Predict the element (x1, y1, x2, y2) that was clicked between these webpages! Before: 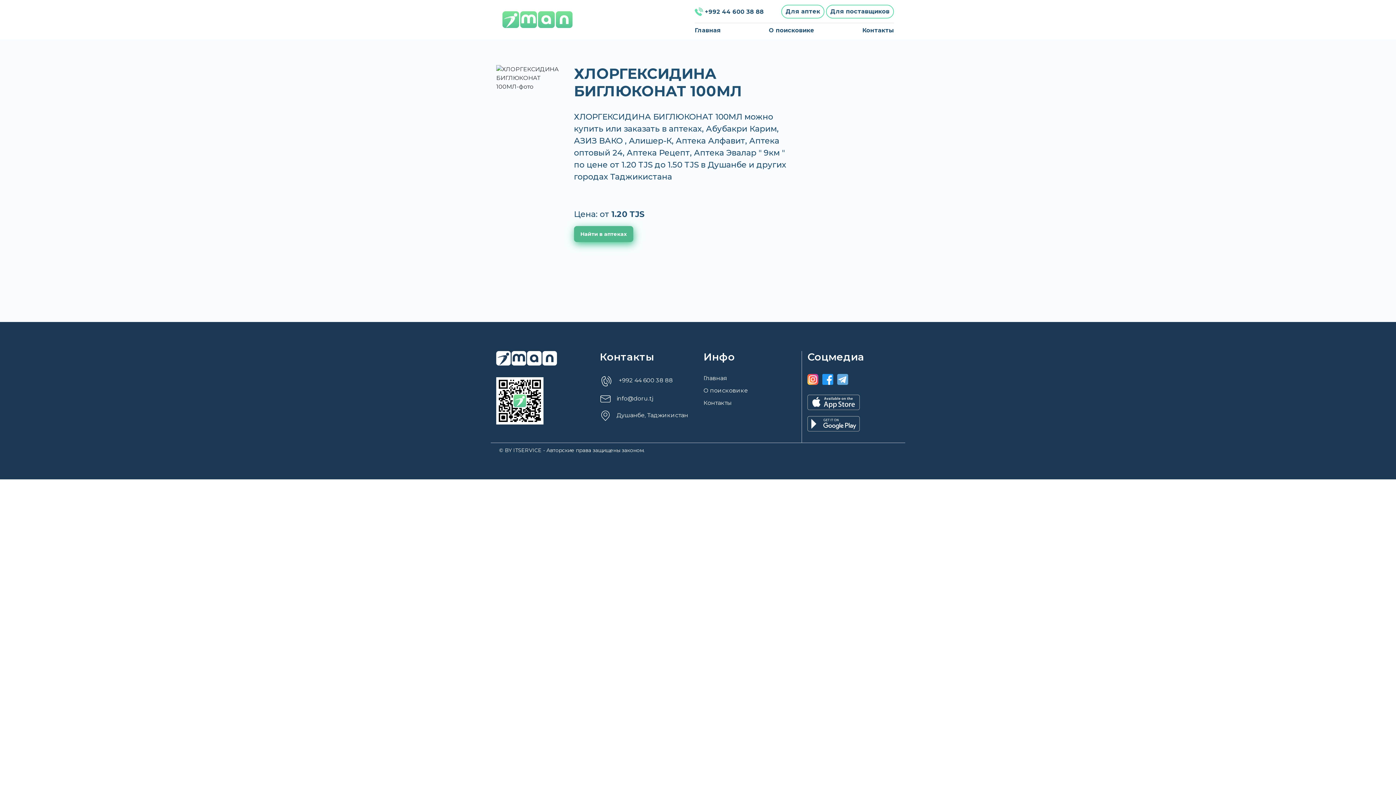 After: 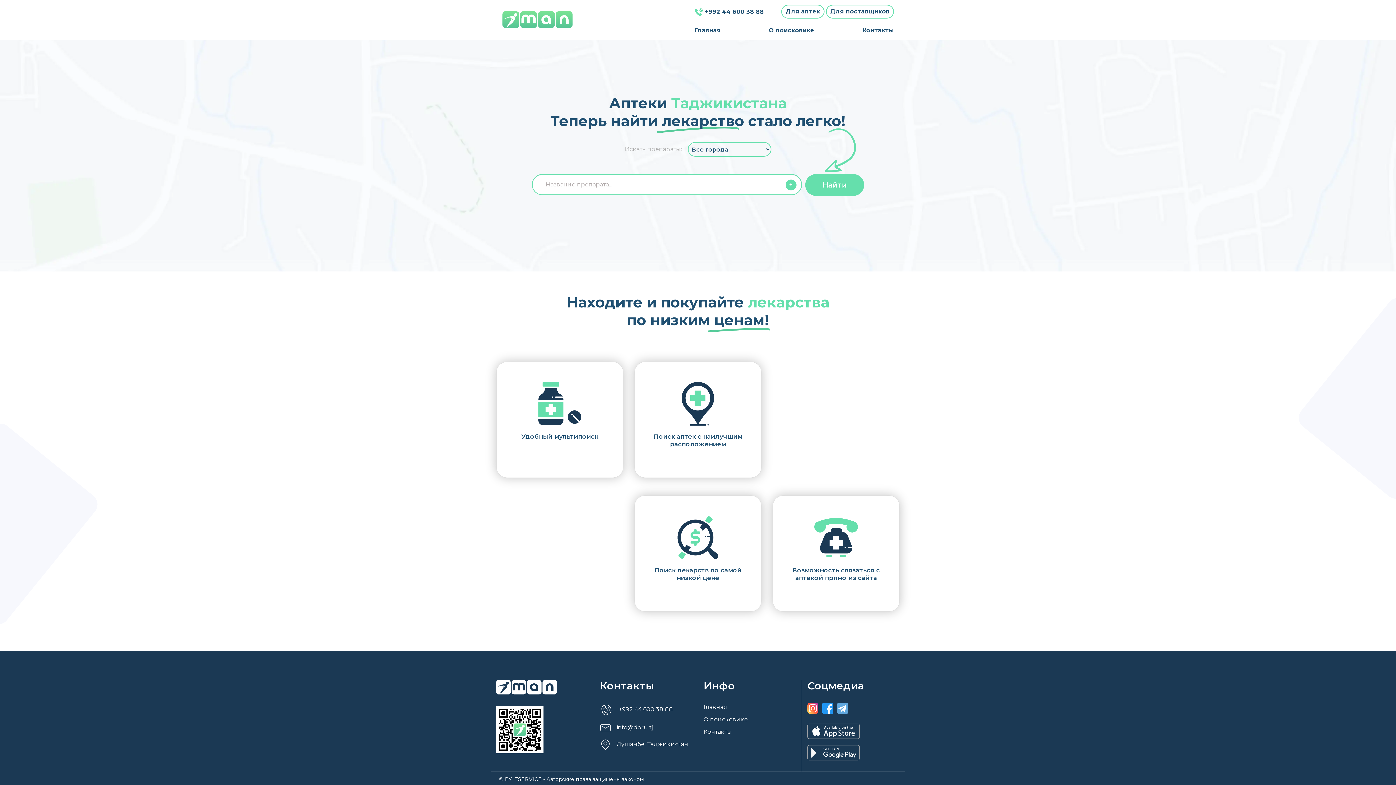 Action: bbox: (694, 26, 721, 33) label: Главная